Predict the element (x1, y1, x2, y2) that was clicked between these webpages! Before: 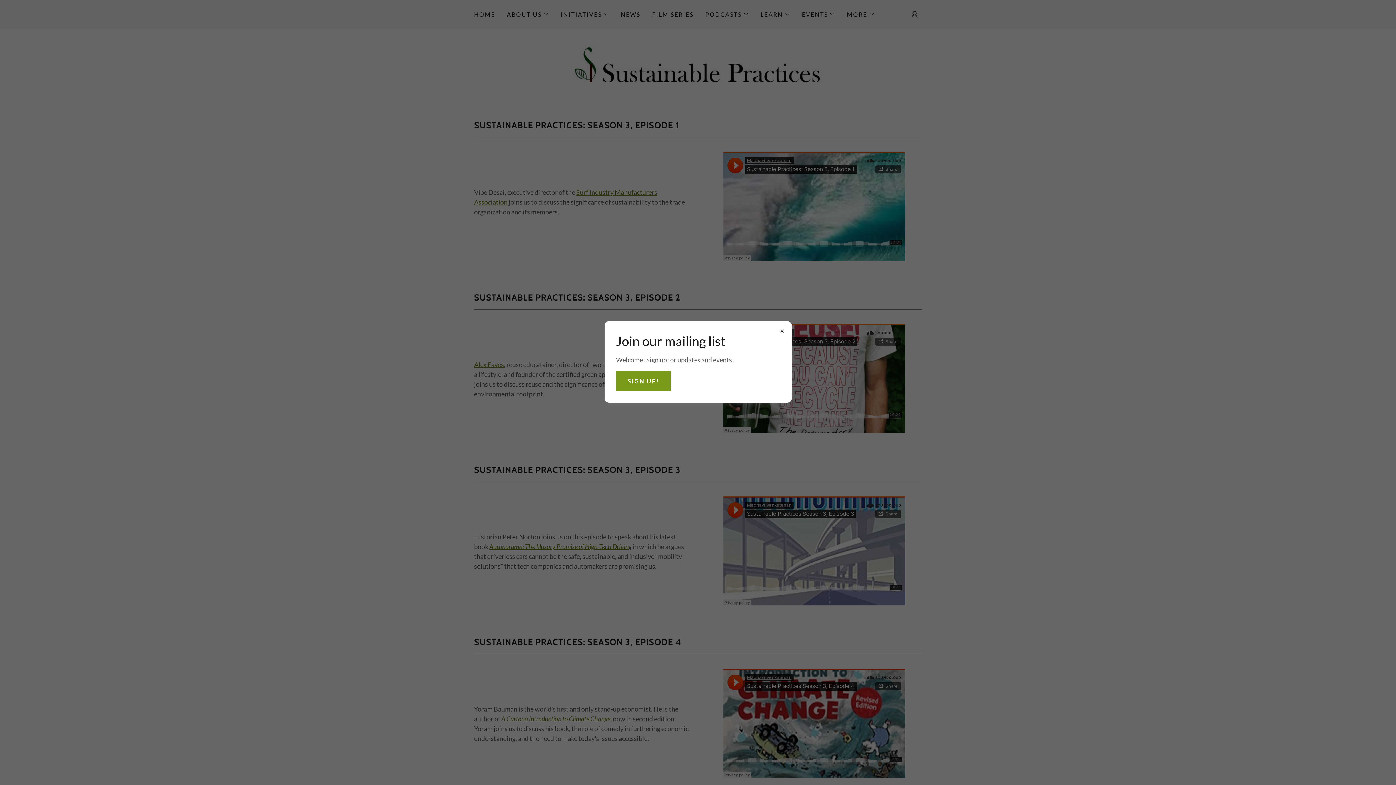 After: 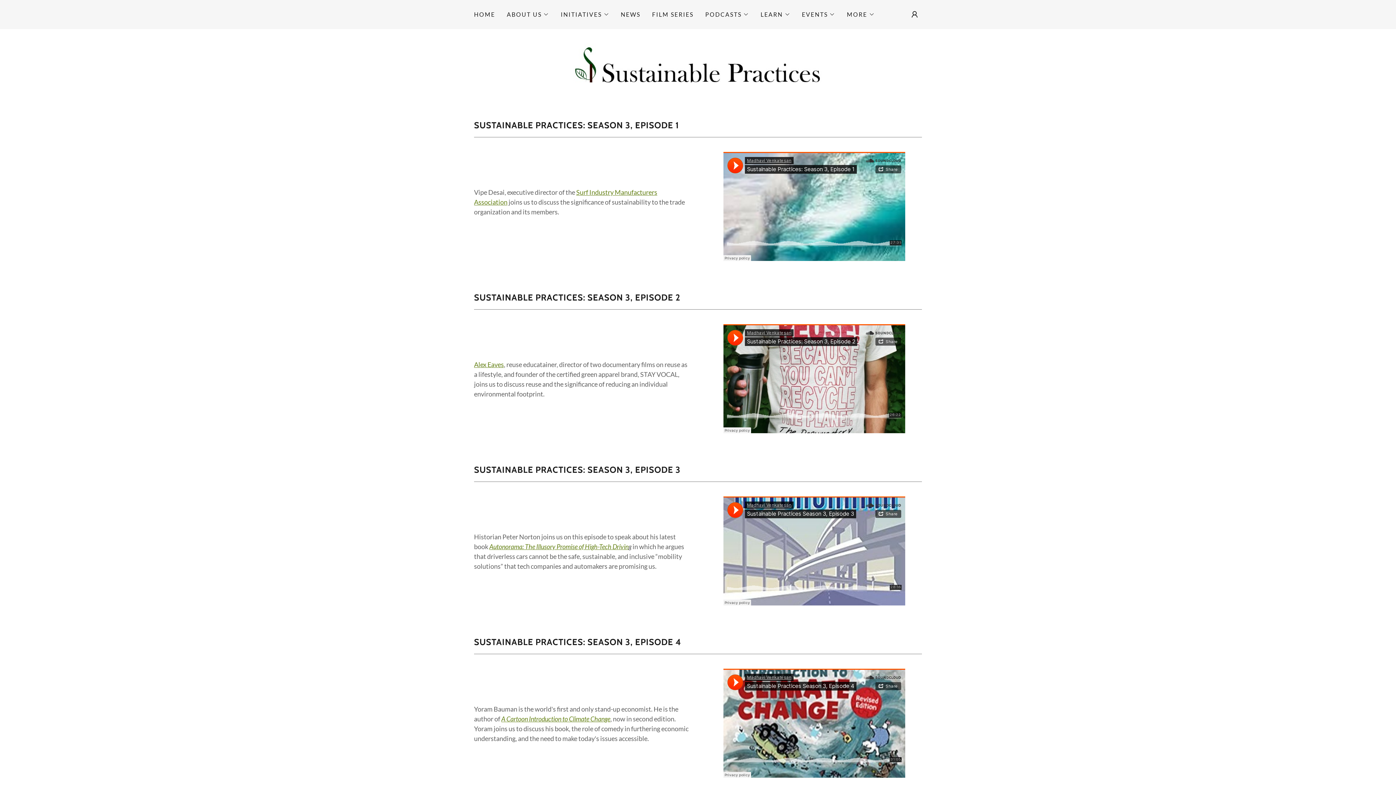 Action: label: SIGN UP! bbox: (616, 370, 671, 391)